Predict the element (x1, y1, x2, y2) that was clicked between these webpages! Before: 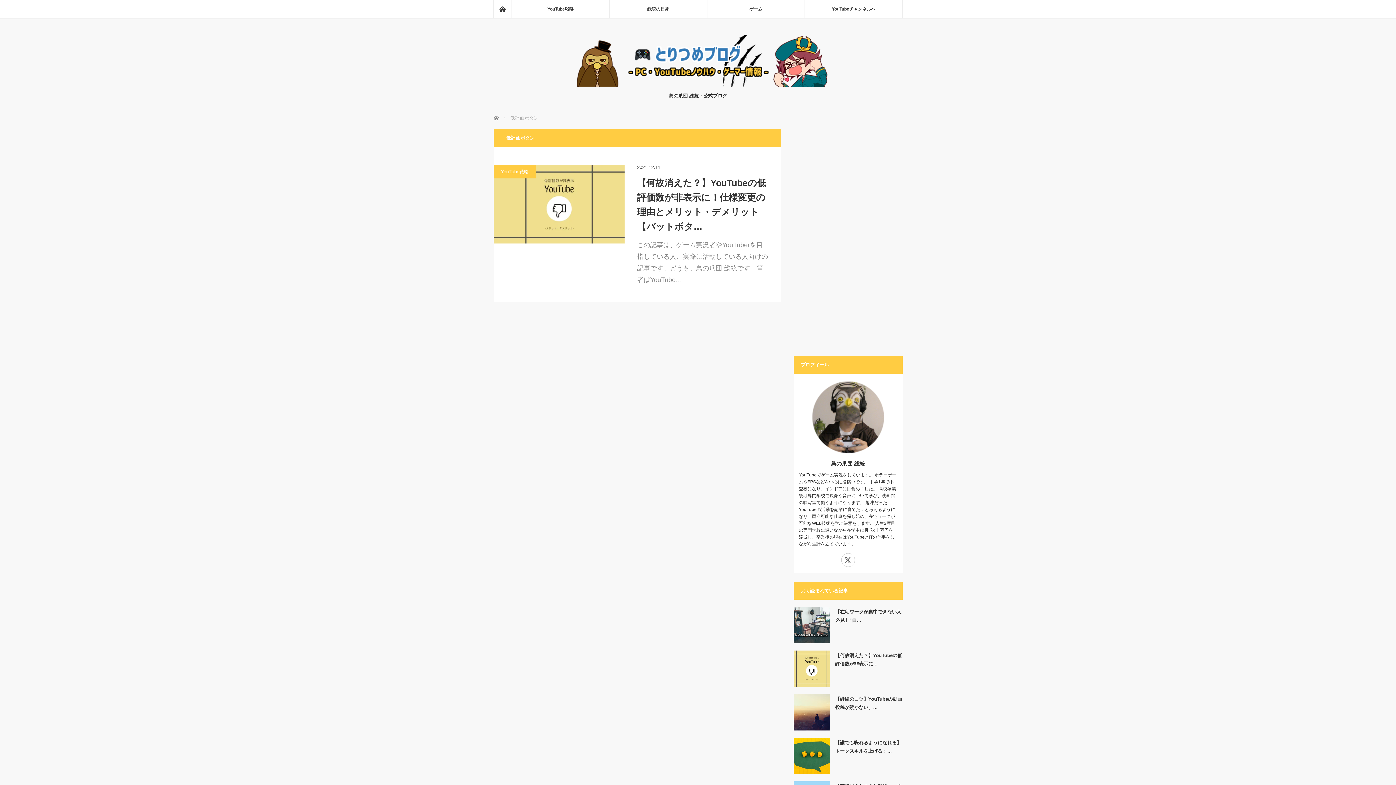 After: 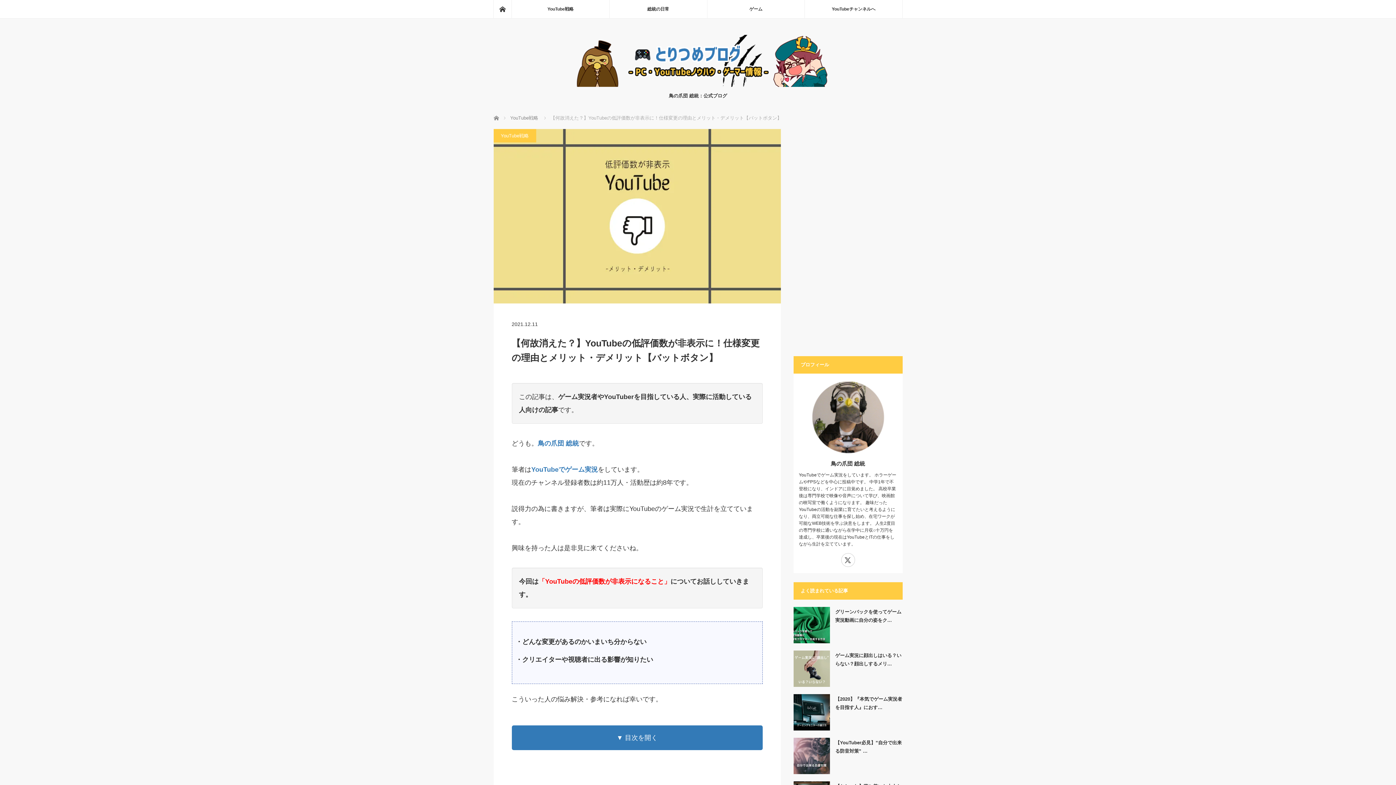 Action: label: 【何故消えた？】YouTubeの低評価数が非表示に… bbox: (835, 650, 902, 668)